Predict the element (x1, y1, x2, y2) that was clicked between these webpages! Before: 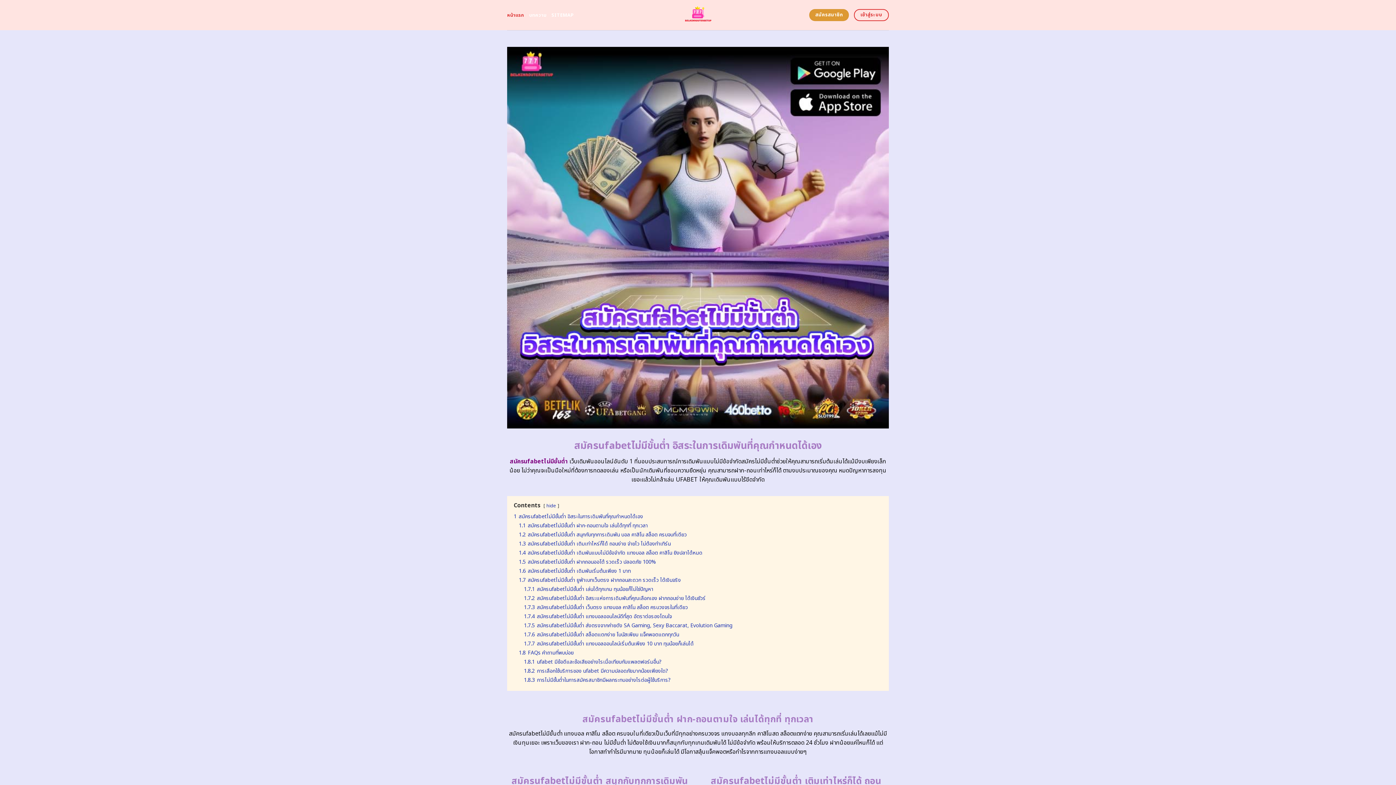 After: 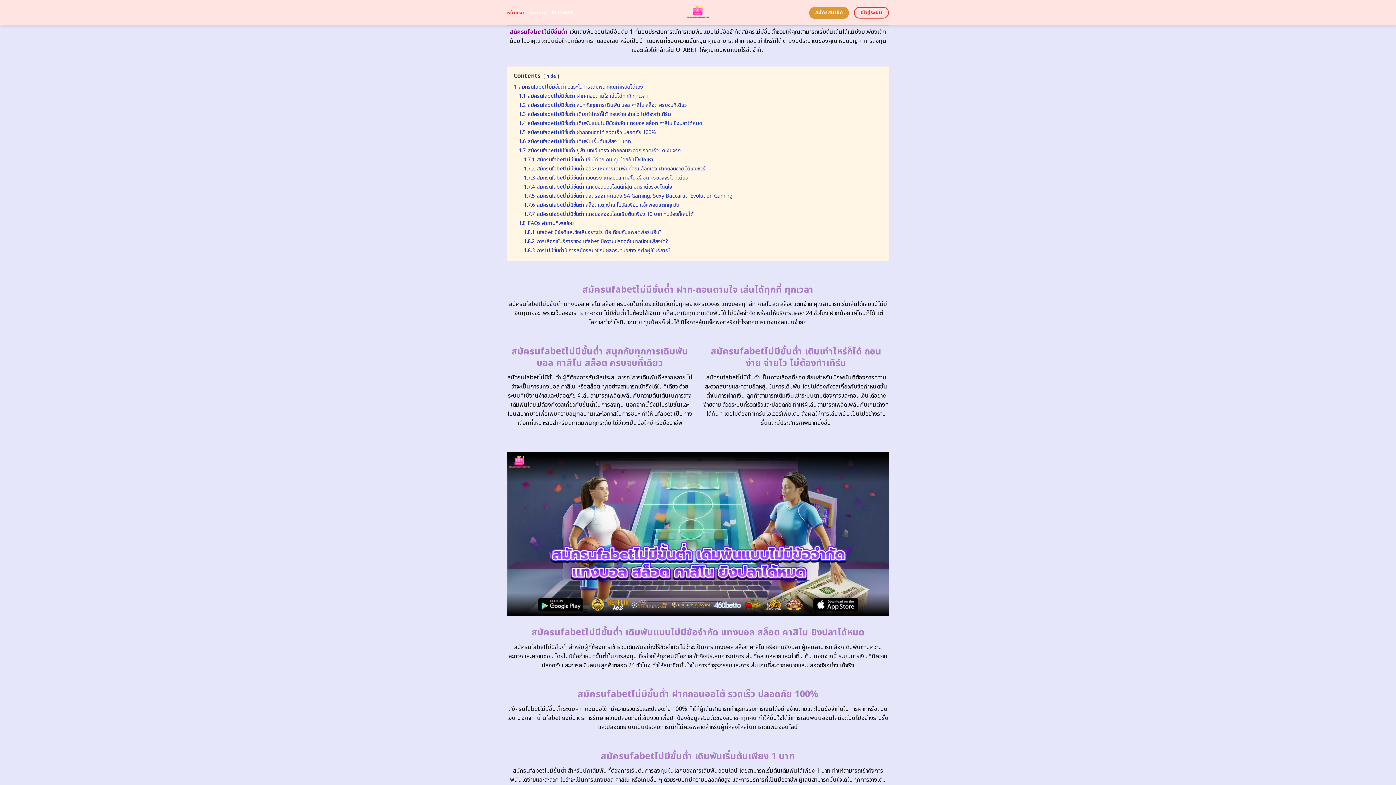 Action: bbox: (513, 512, 643, 520) label: 1 สมัครufabetไม่มีขั้นต่ำ อิสระในการเดิมพันที่คุณกำหนดได้เอง